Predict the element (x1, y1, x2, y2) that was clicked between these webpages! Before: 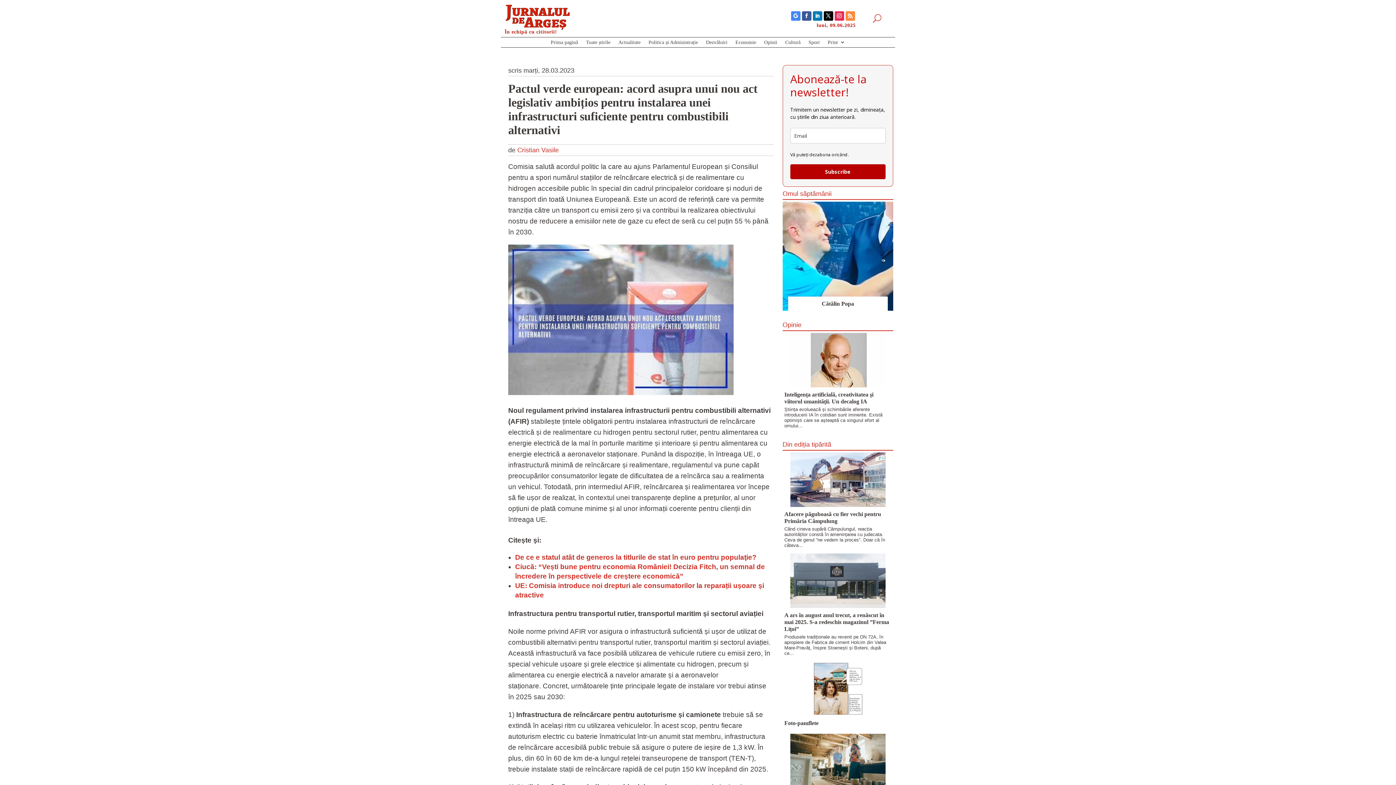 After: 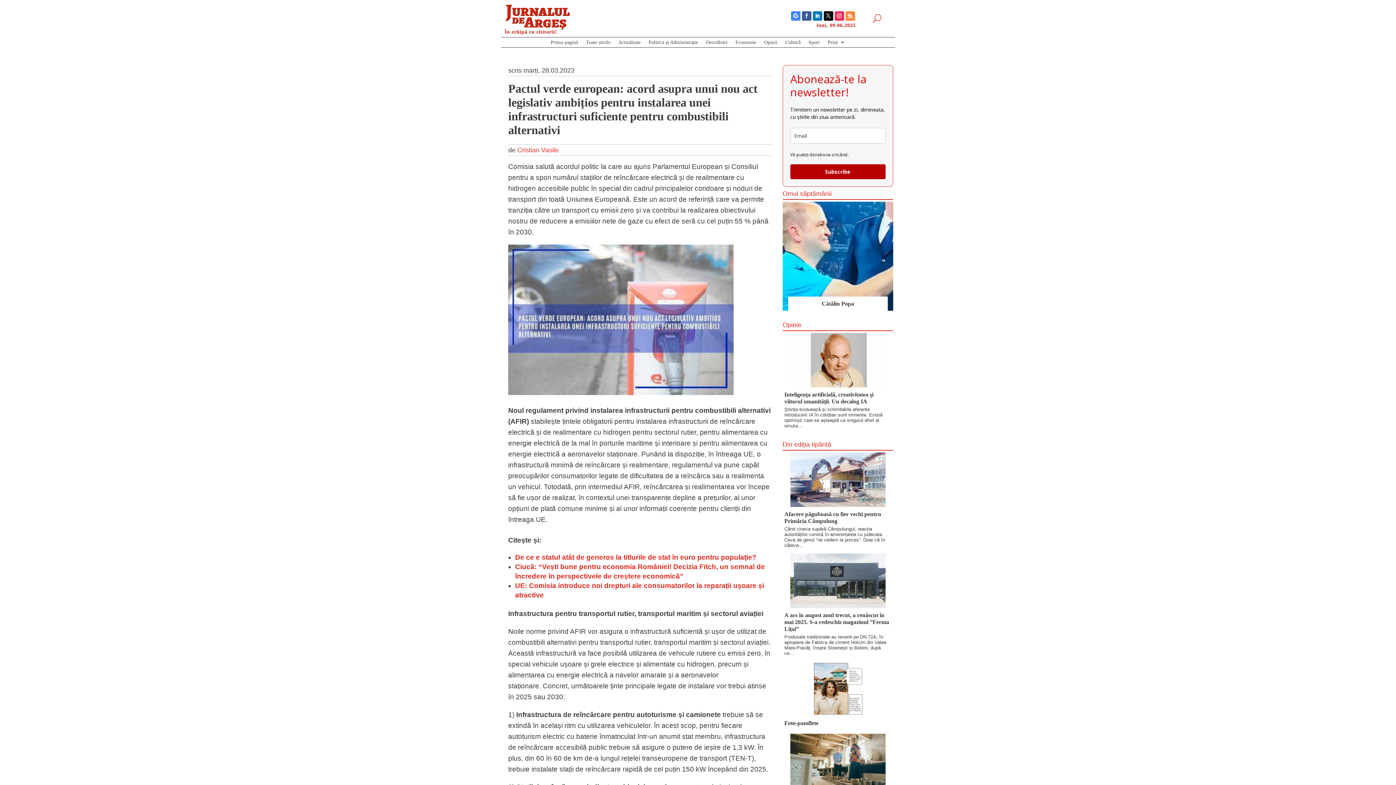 Action: bbox: (802, 11, 811, 20)